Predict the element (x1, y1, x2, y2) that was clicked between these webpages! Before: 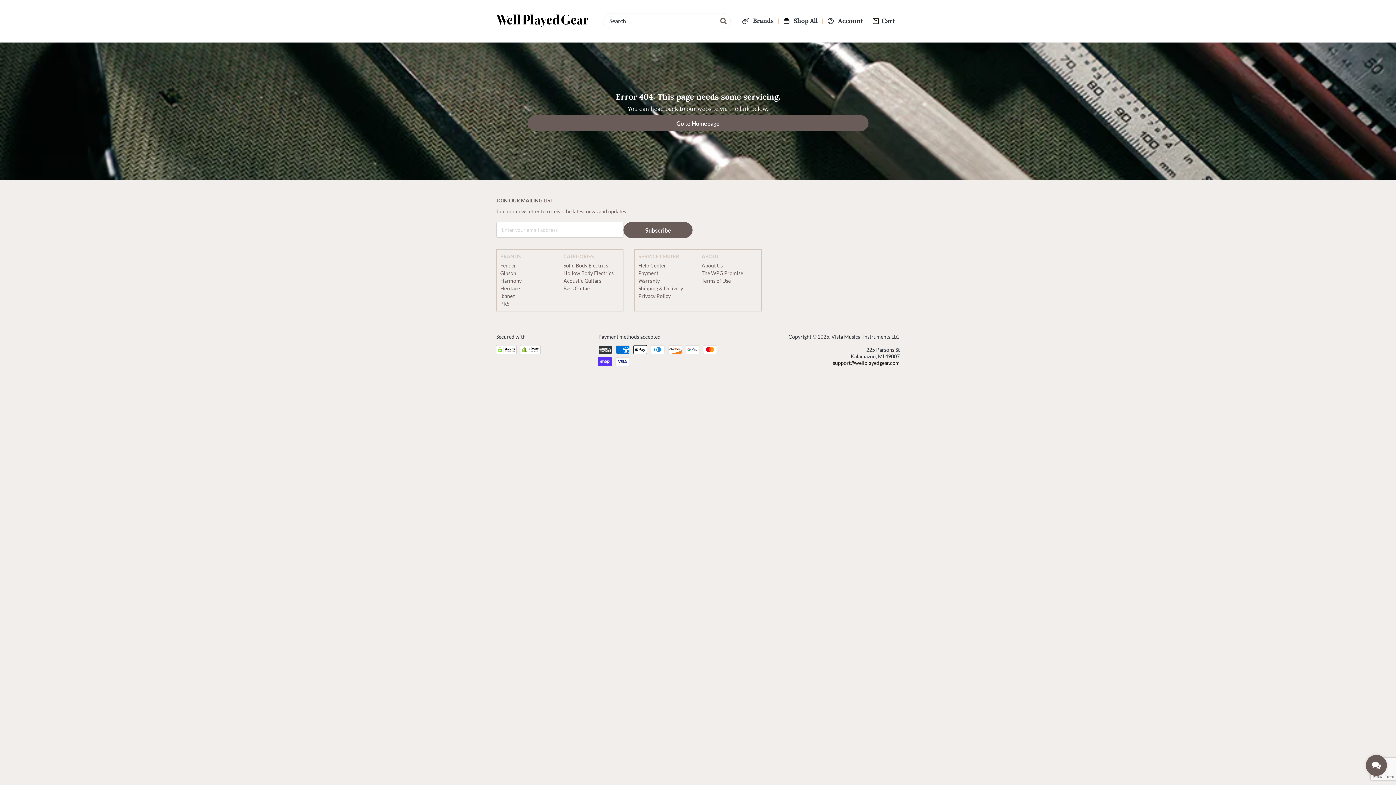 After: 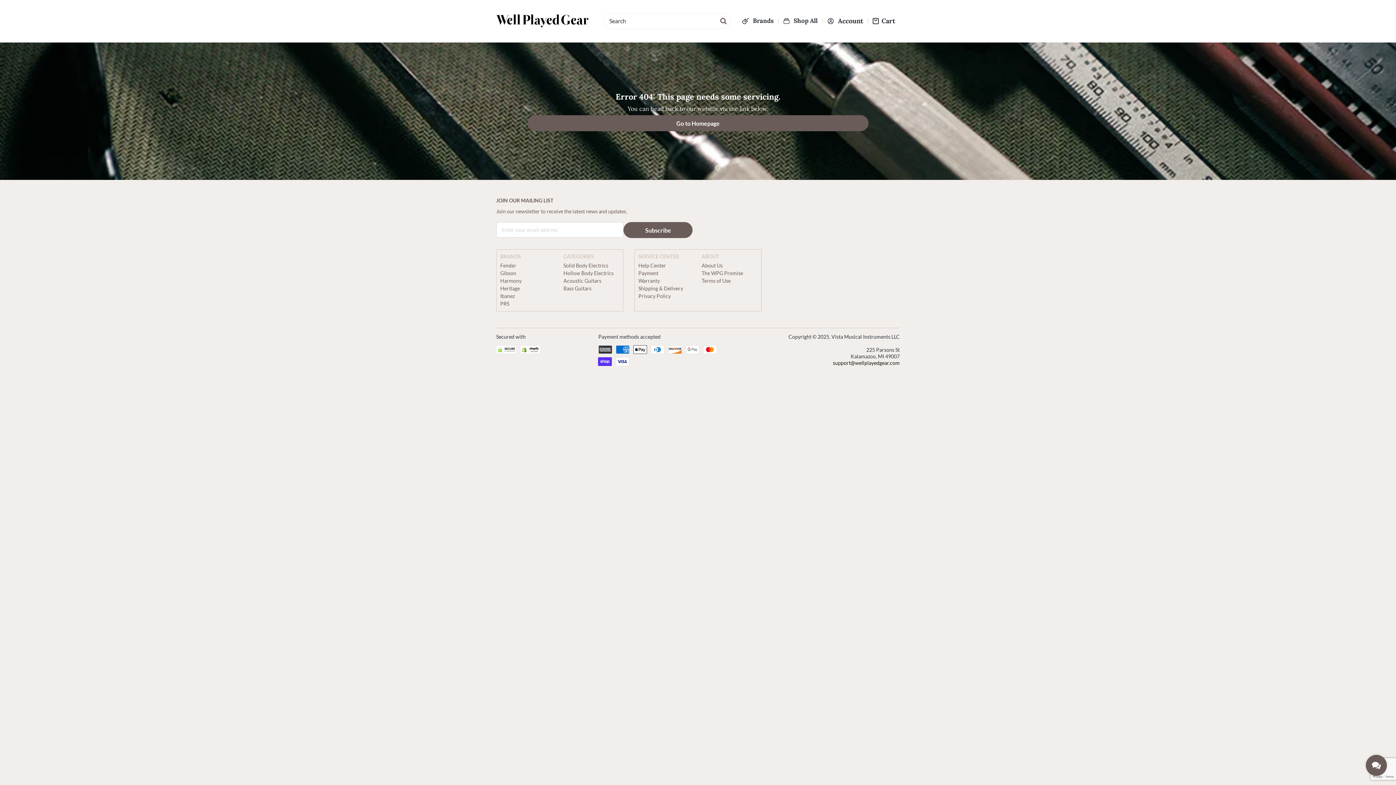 Action: bbox: (638, 293, 670, 299) label: Privacy Policy